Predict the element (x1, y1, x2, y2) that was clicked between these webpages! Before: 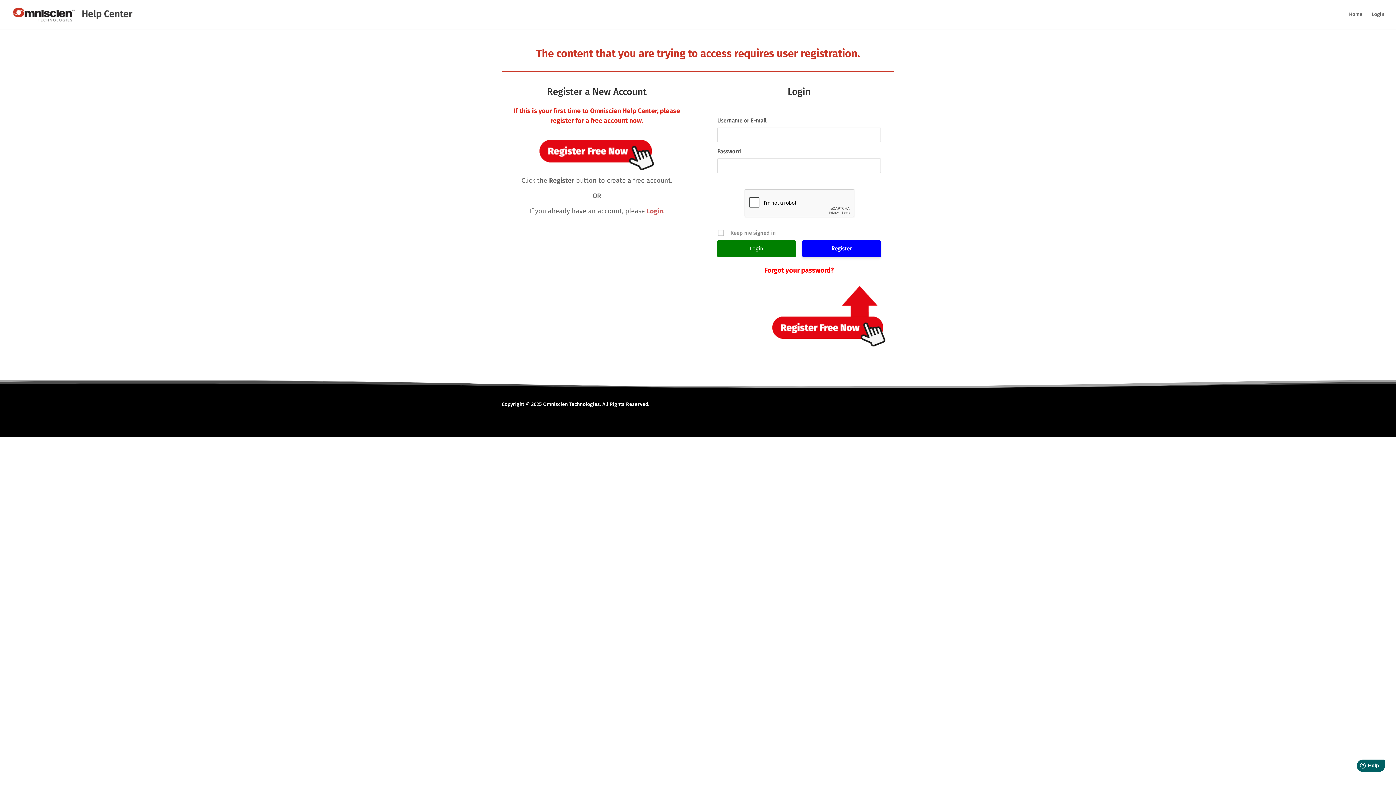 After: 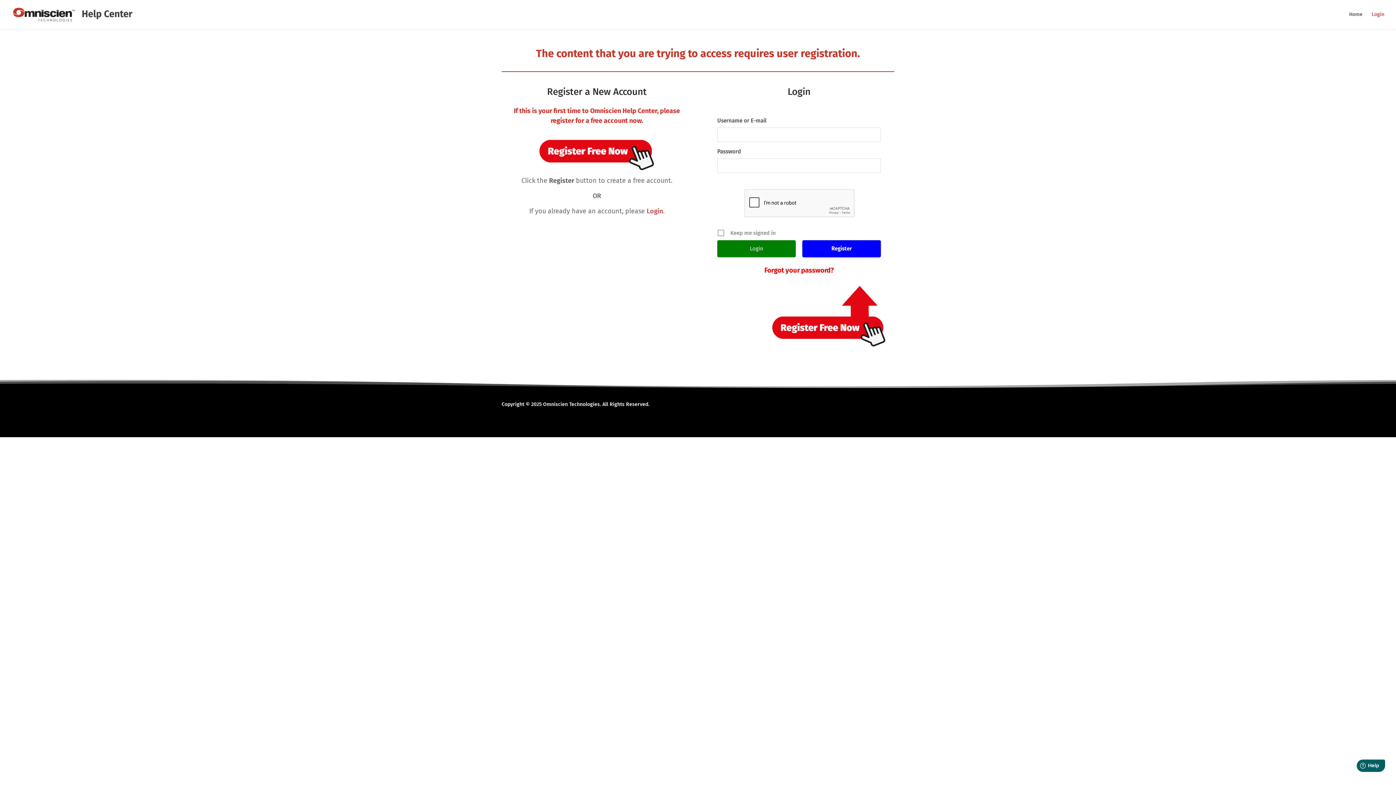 Action: label: Login bbox: (646, 207, 663, 215)